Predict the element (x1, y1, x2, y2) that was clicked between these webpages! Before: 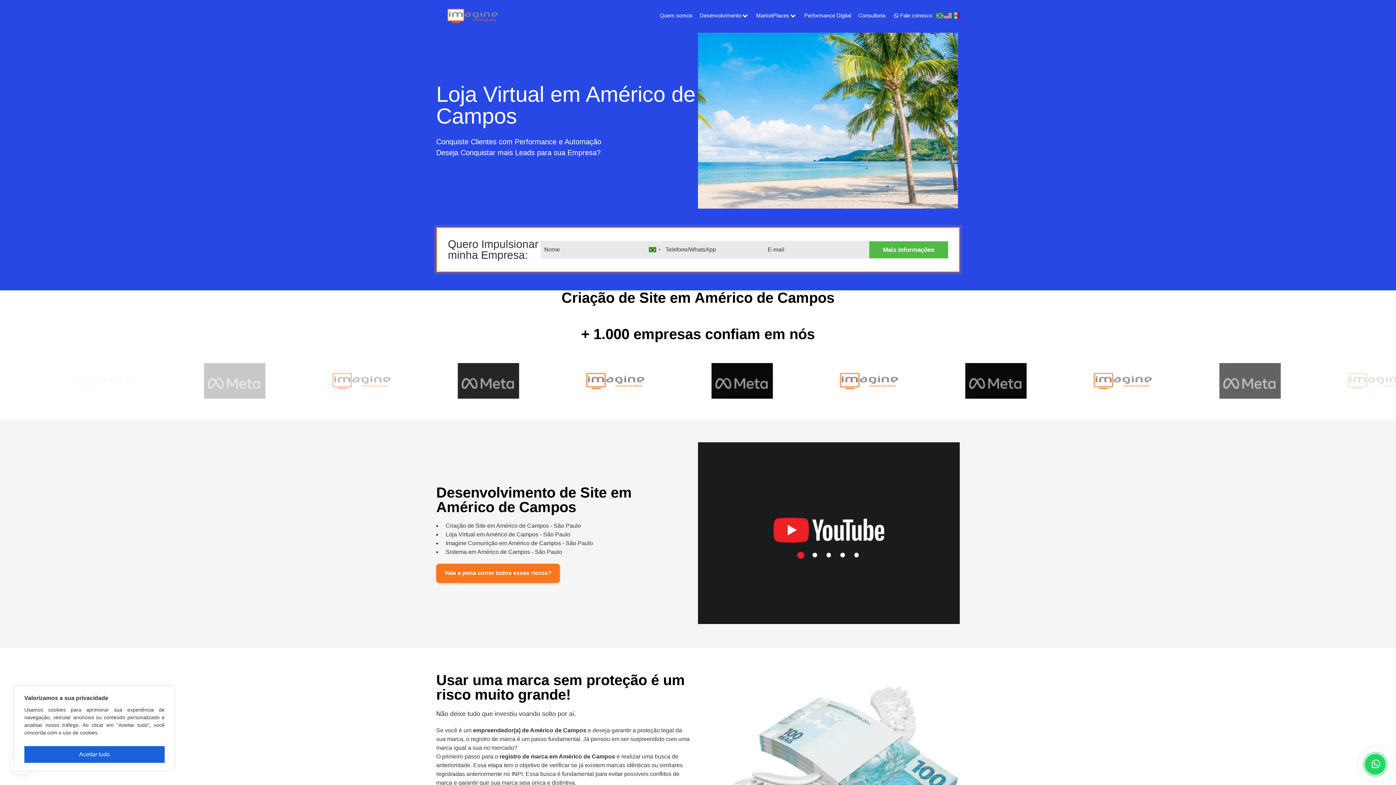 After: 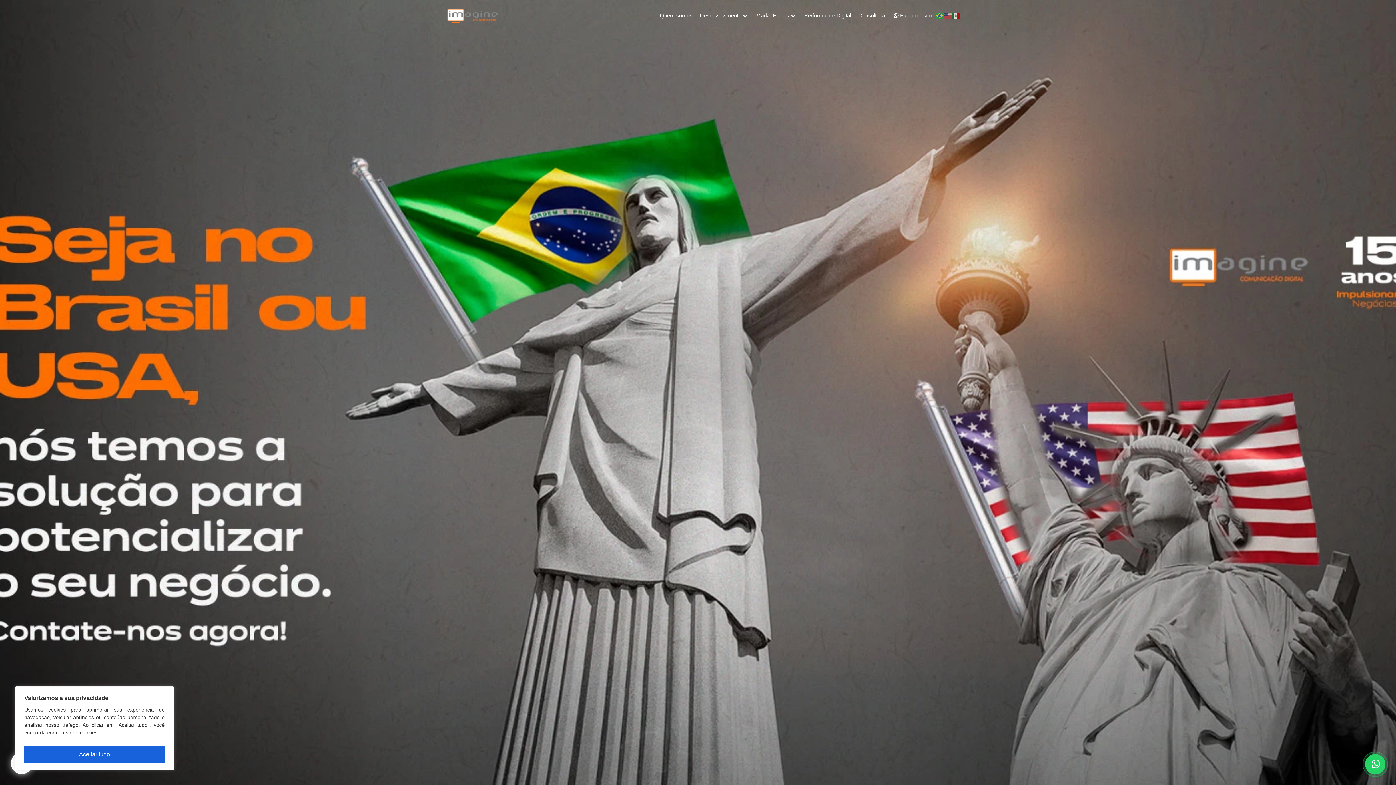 Action: bbox: (445, 12, 500, 18)